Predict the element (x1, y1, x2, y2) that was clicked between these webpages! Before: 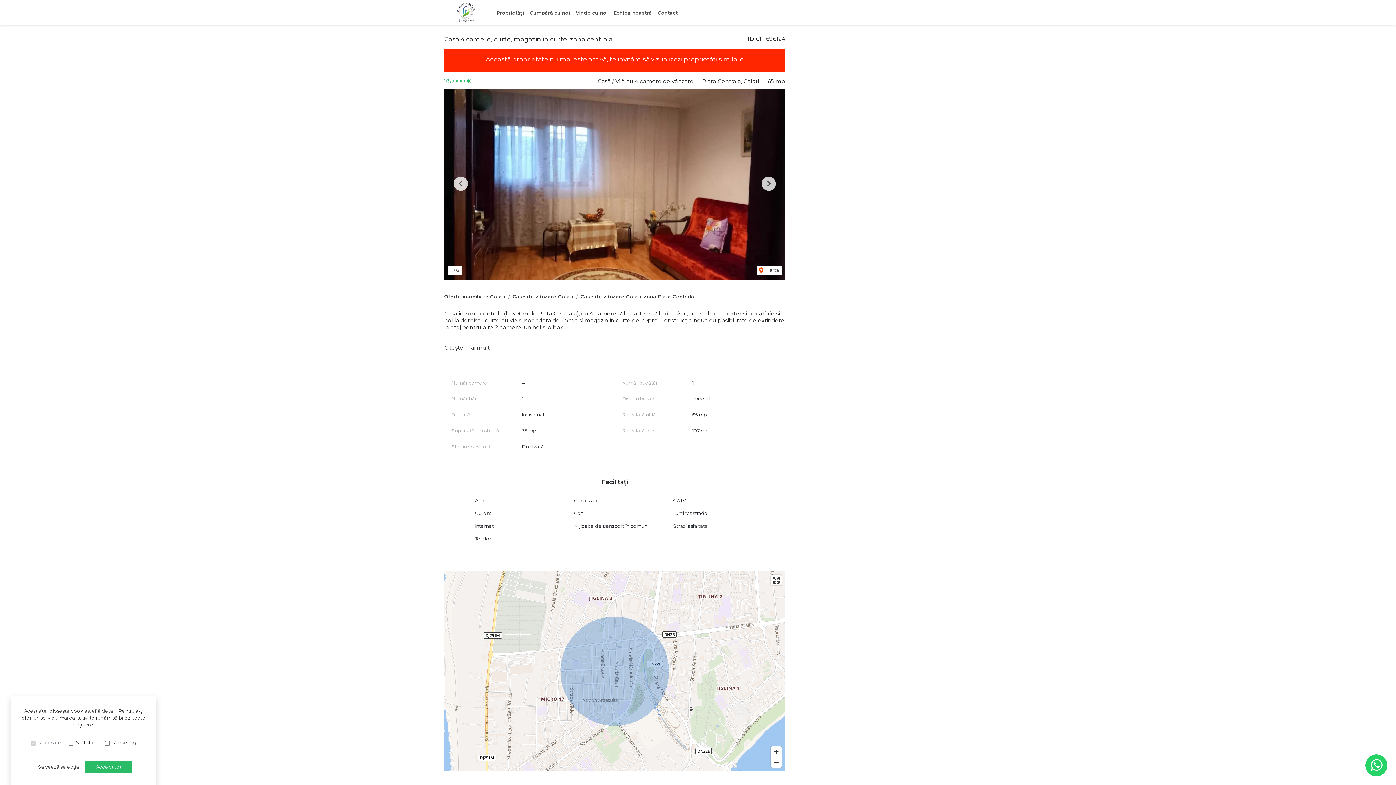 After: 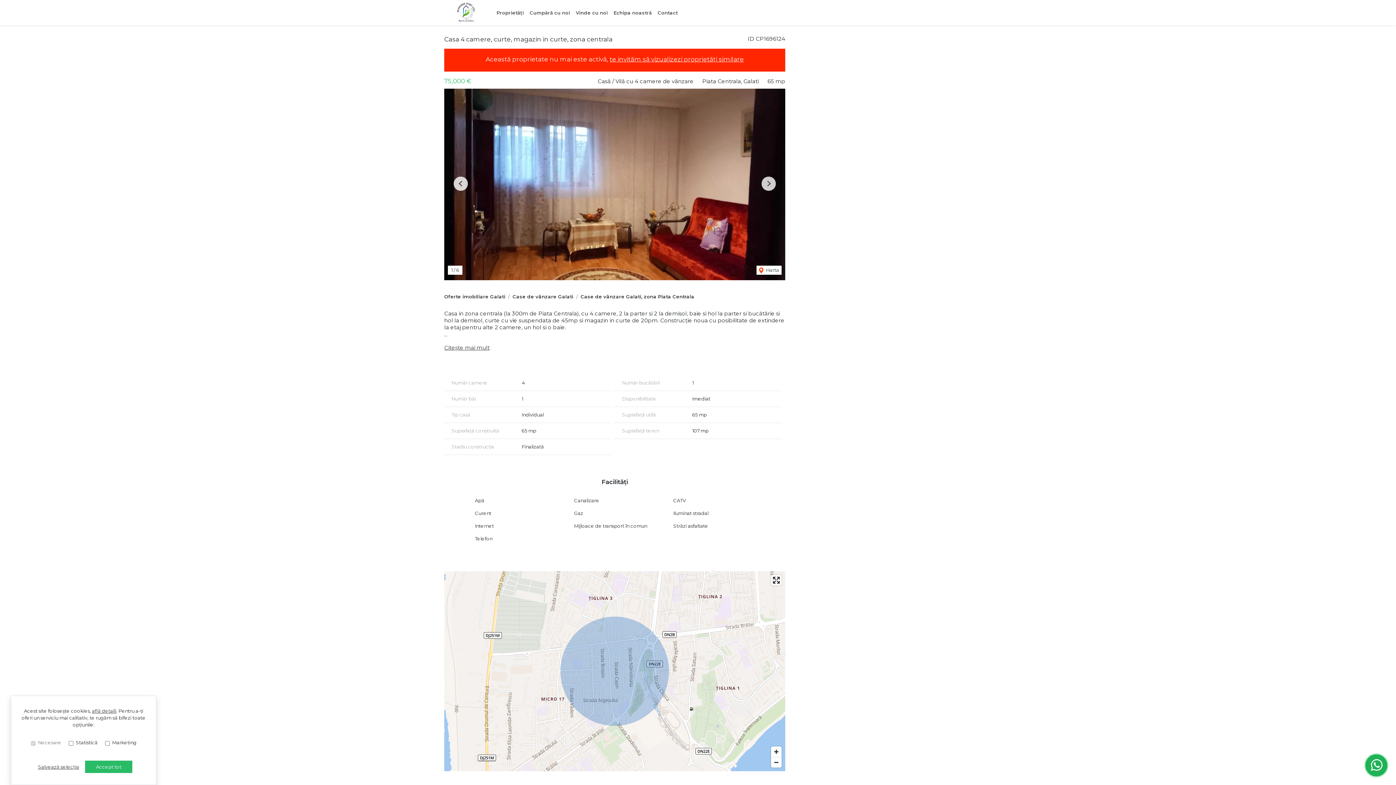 Action: bbox: (1365, 754, 1387, 776)